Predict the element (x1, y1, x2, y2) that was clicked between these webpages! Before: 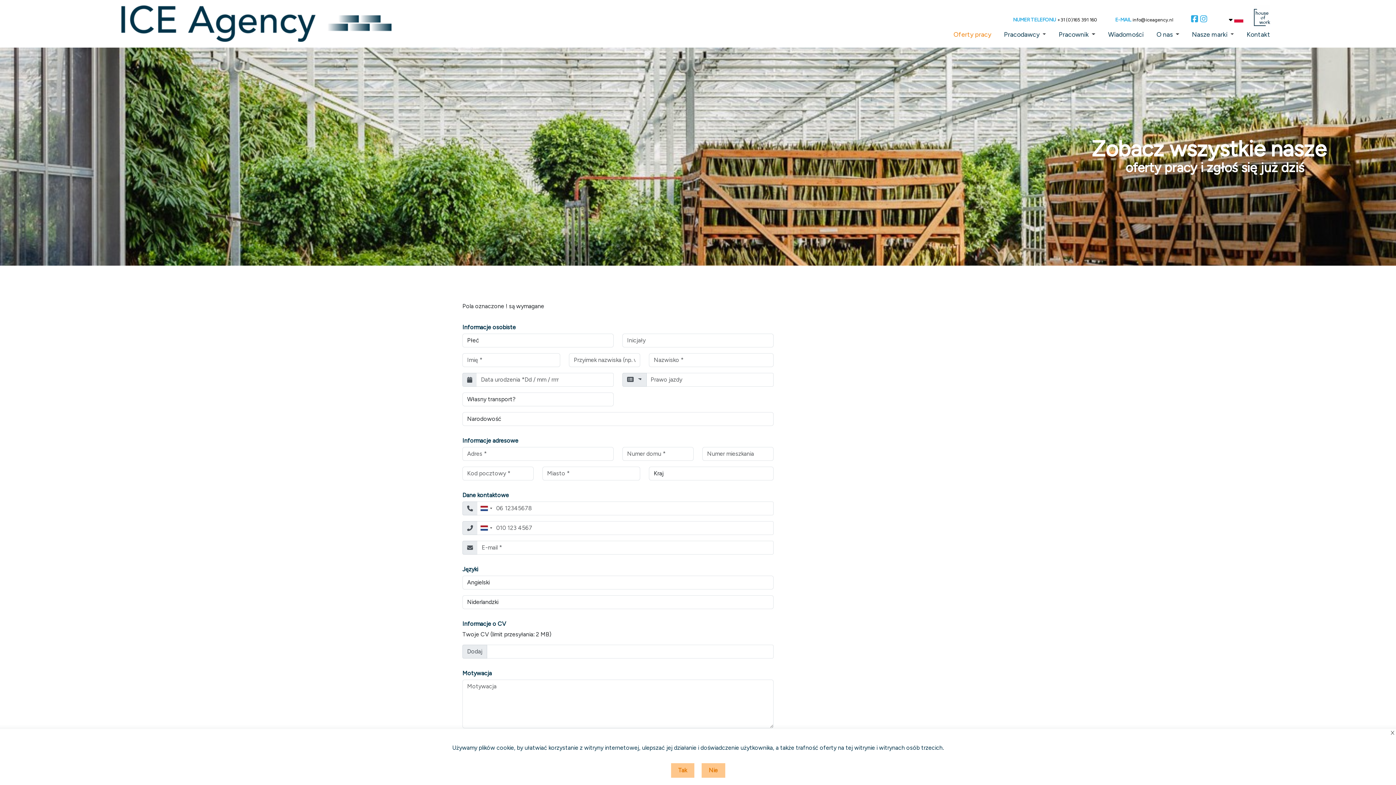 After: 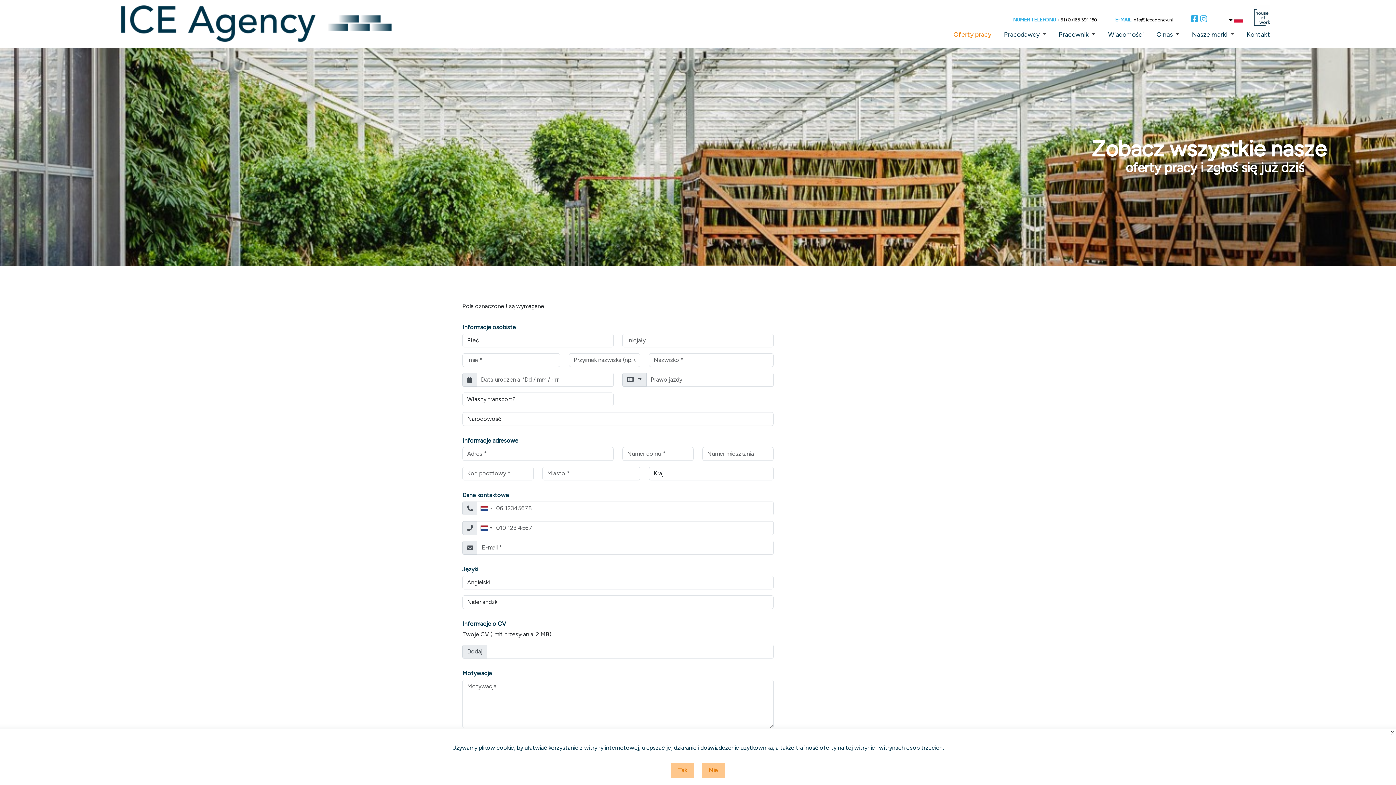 Action: bbox: (1200, 16, 1209, 23)